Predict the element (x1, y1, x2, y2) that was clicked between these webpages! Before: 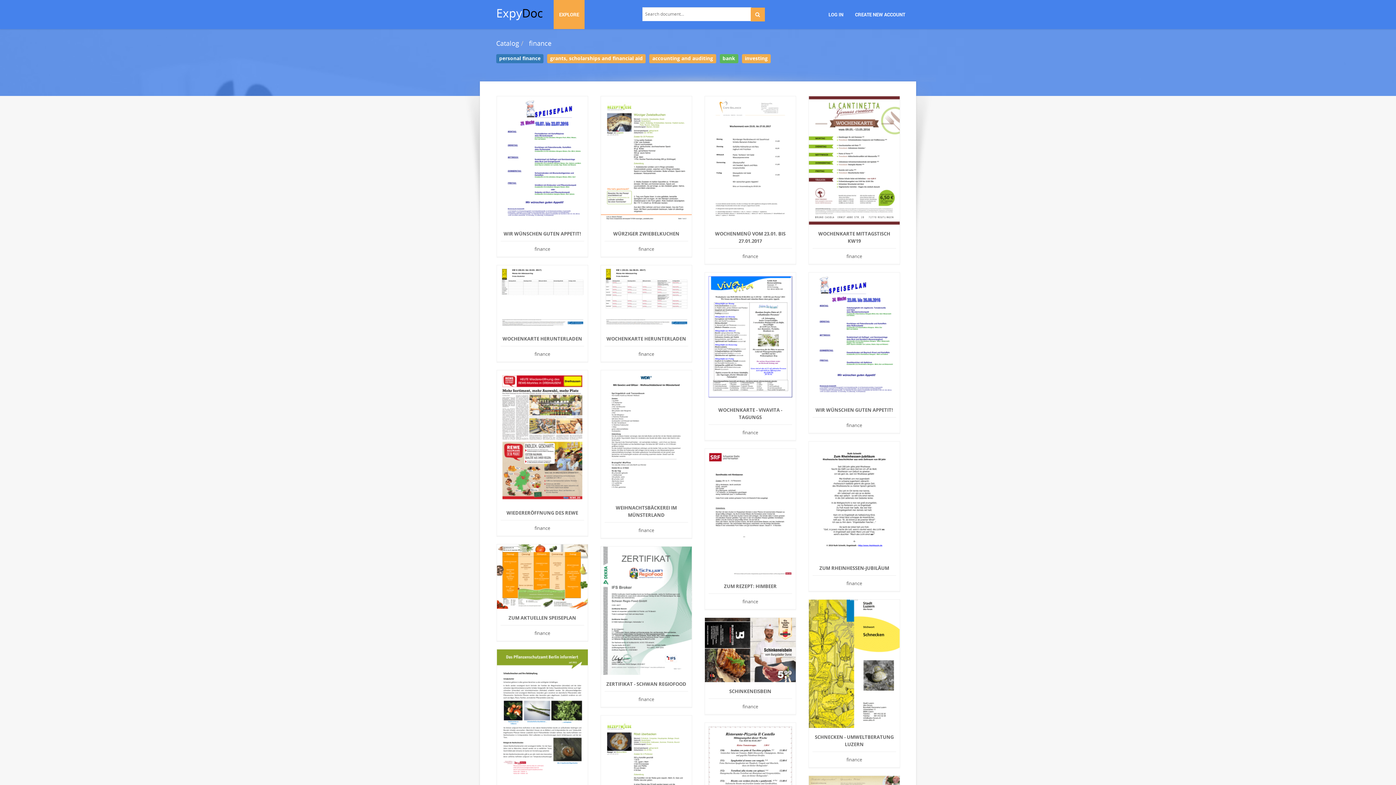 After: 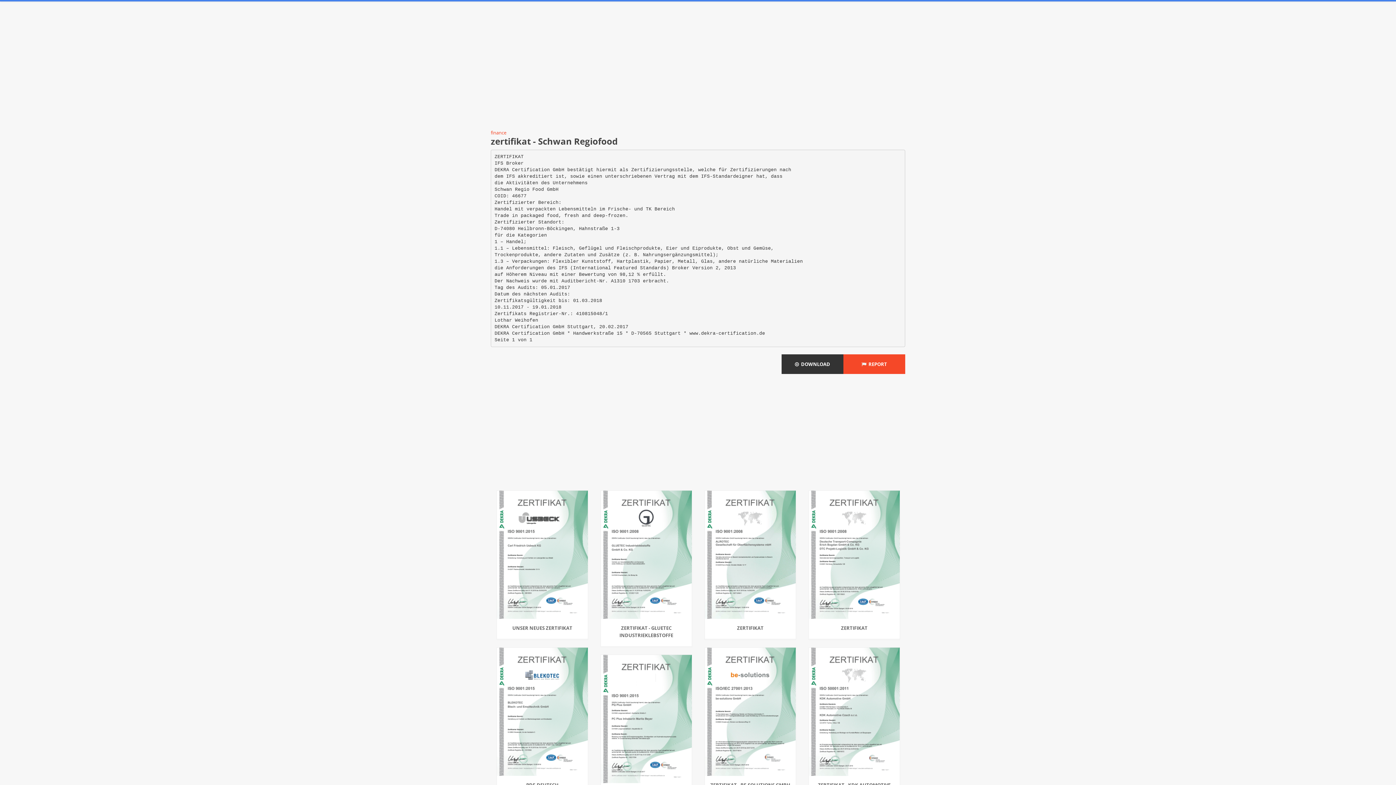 Action: bbox: (604, 680, 688, 691) label: ZERTIFIKAT - SCHWAN REGIOFOOD